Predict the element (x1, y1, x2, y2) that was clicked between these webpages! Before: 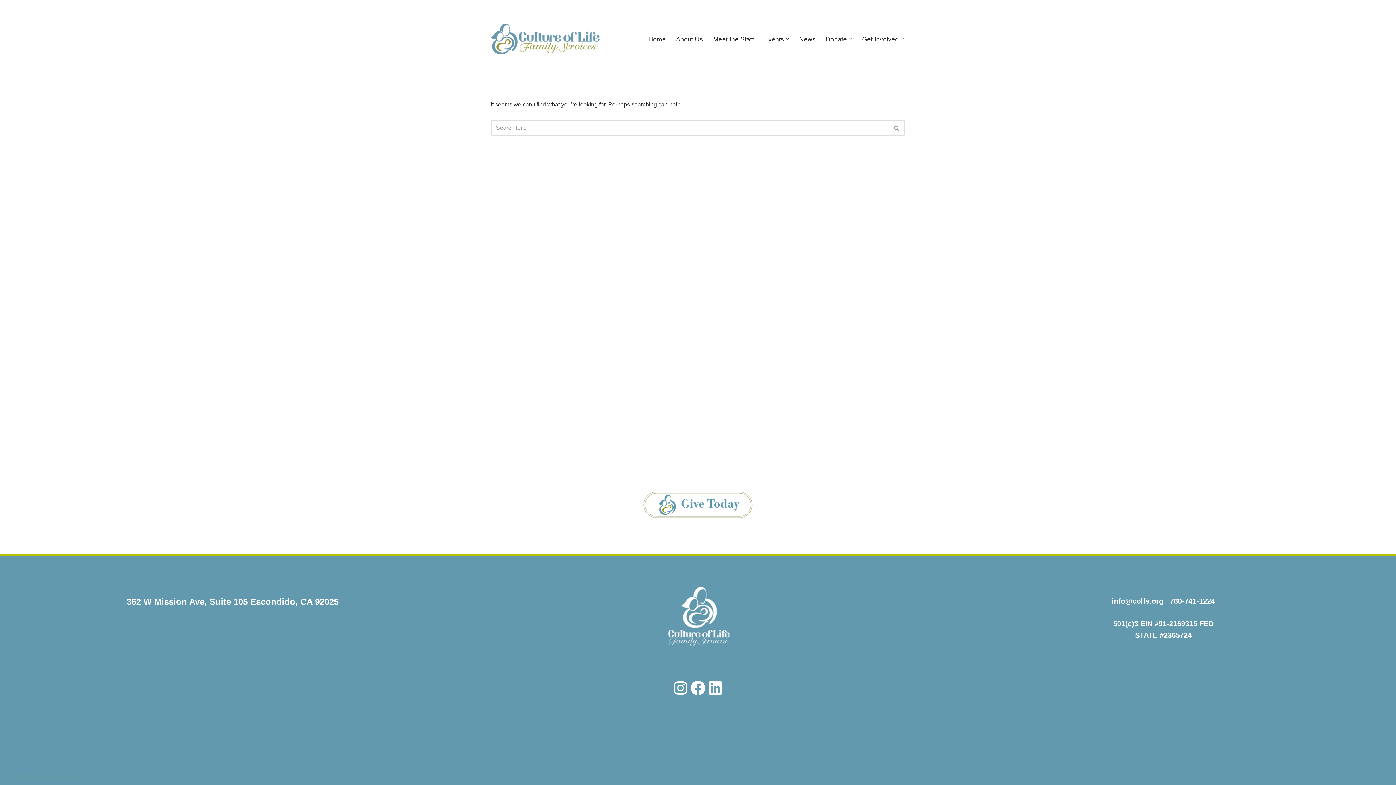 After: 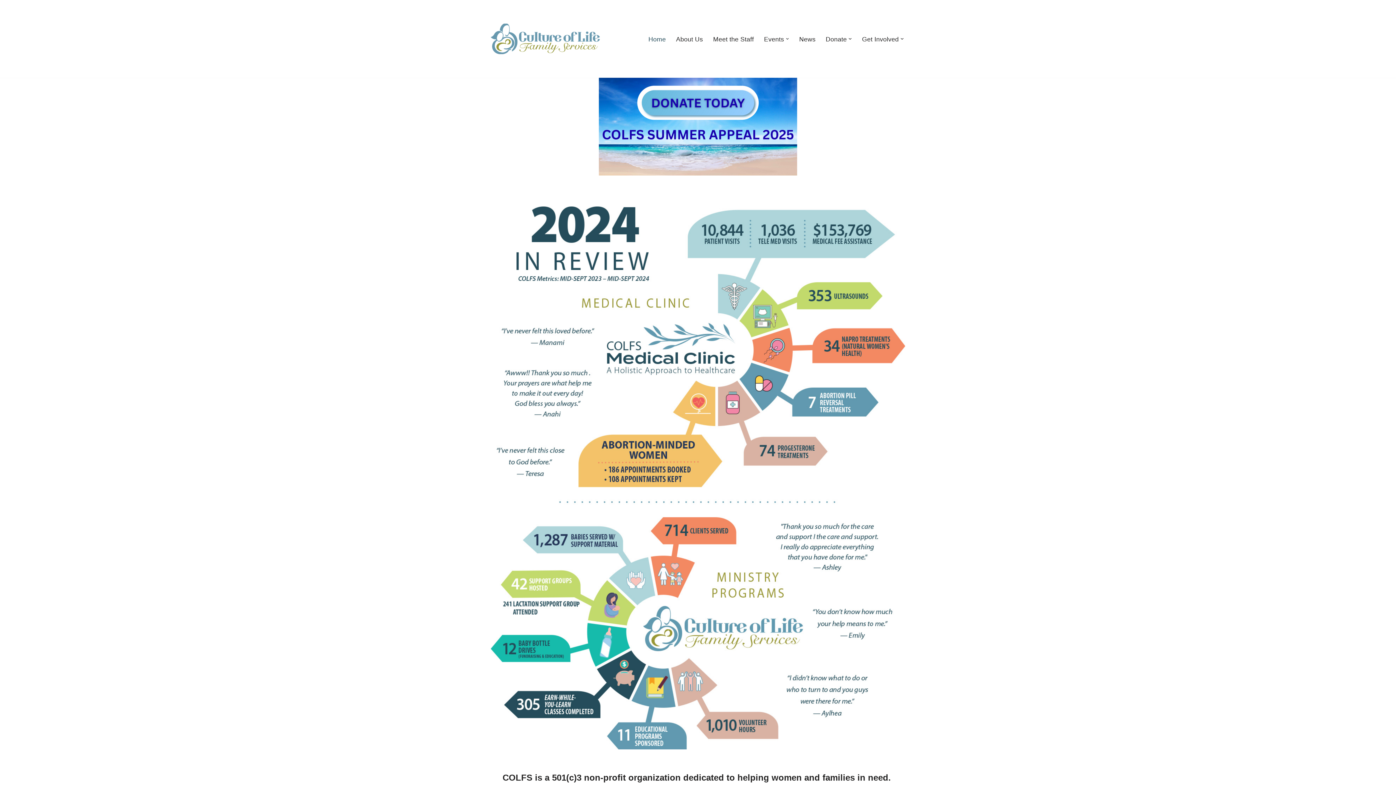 Action: bbox: (648, 33, 666, 44) label: Home